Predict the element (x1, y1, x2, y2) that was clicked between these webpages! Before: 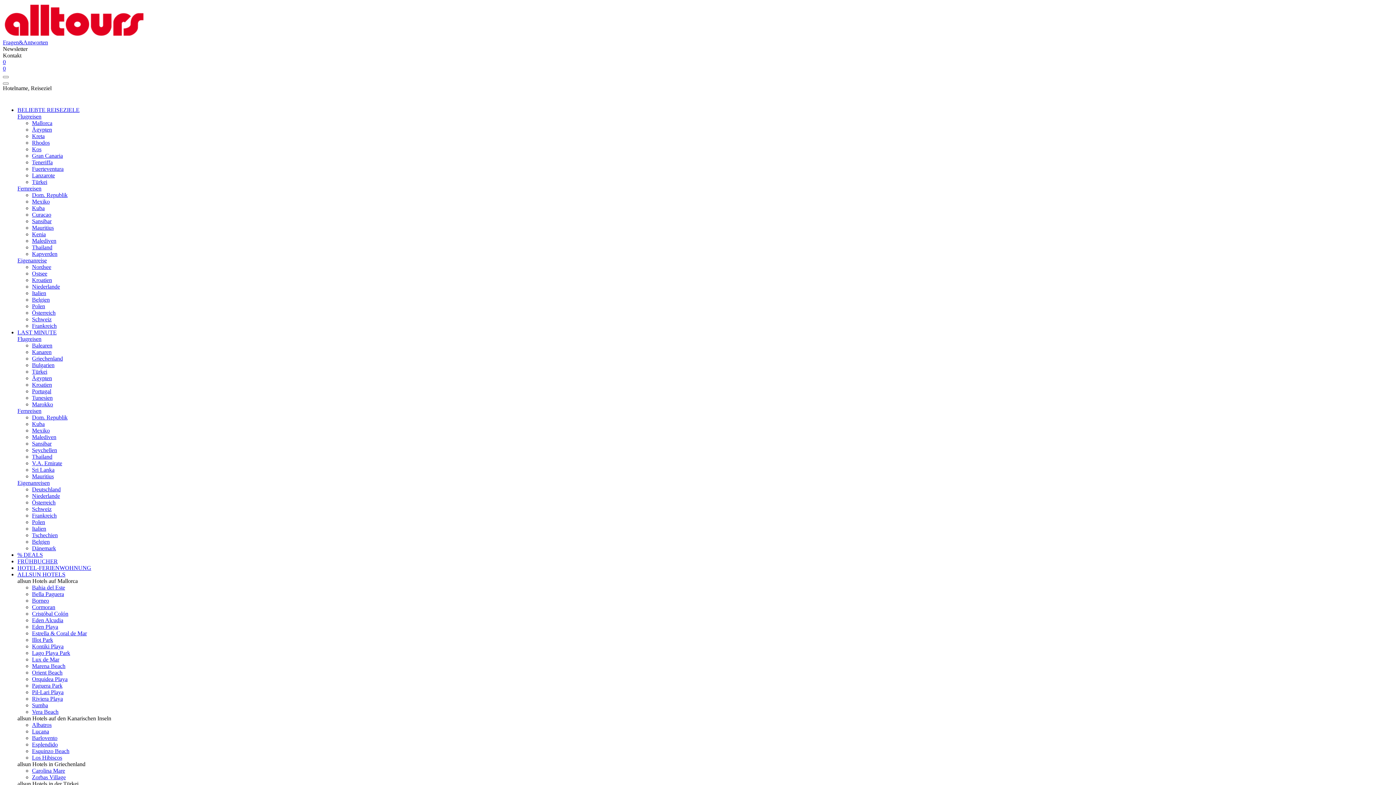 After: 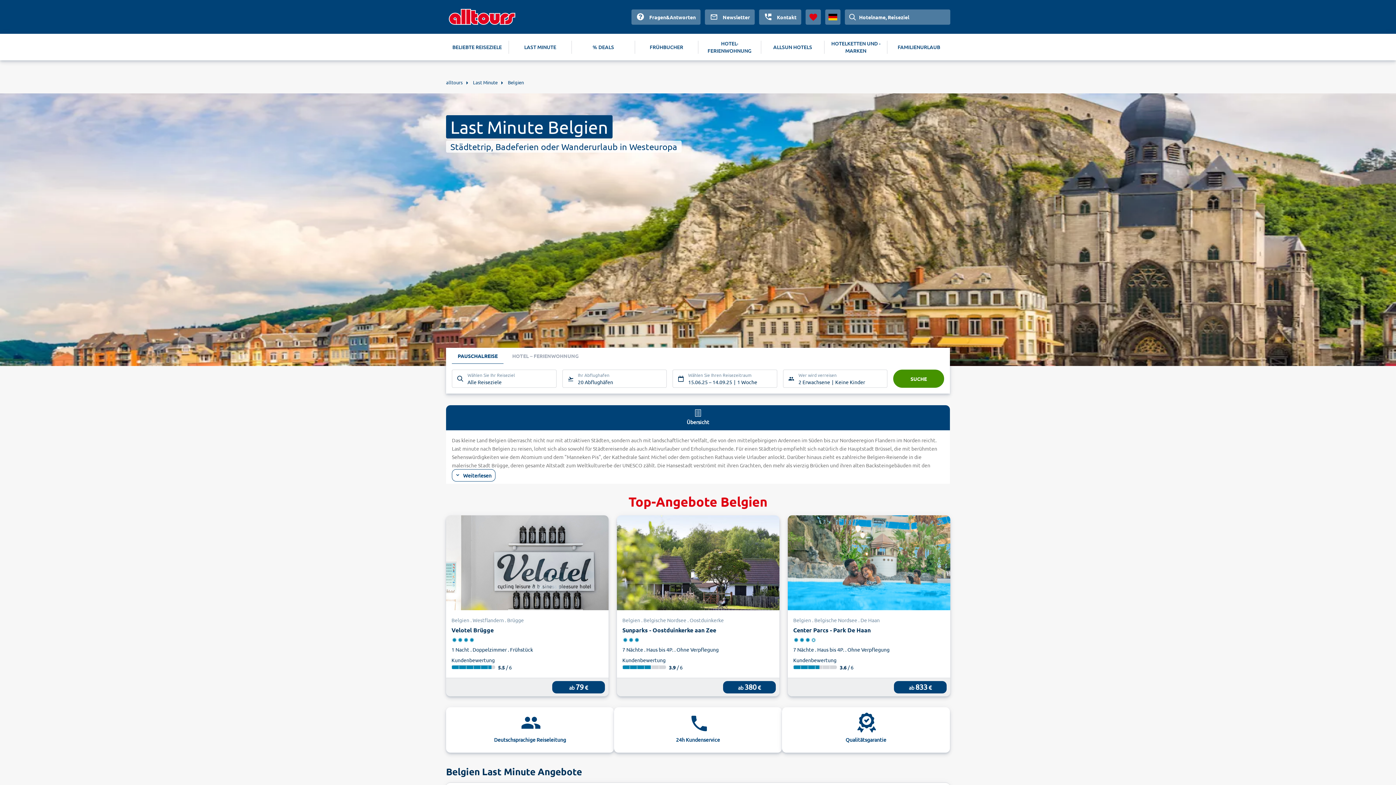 Action: label: Belgien bbox: (32, 538, 49, 545)